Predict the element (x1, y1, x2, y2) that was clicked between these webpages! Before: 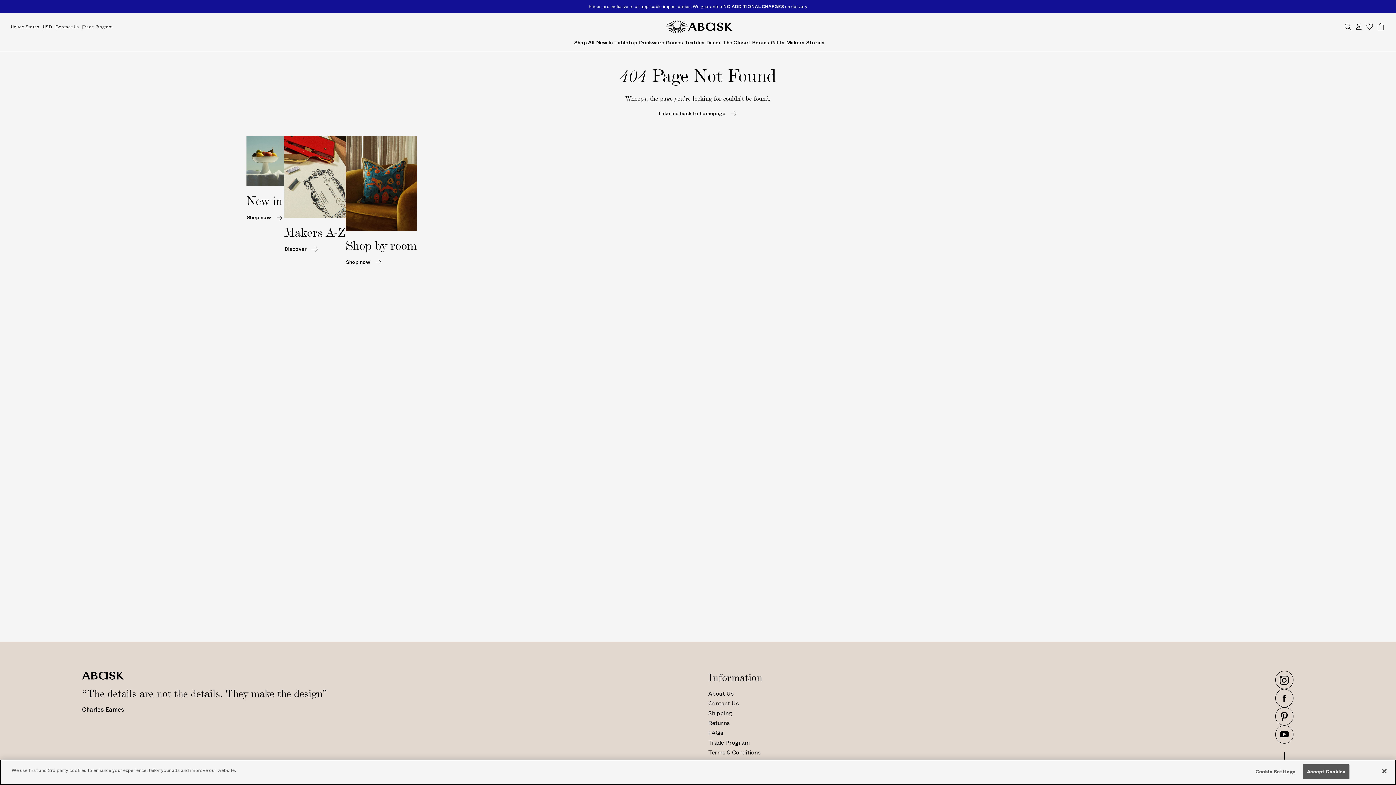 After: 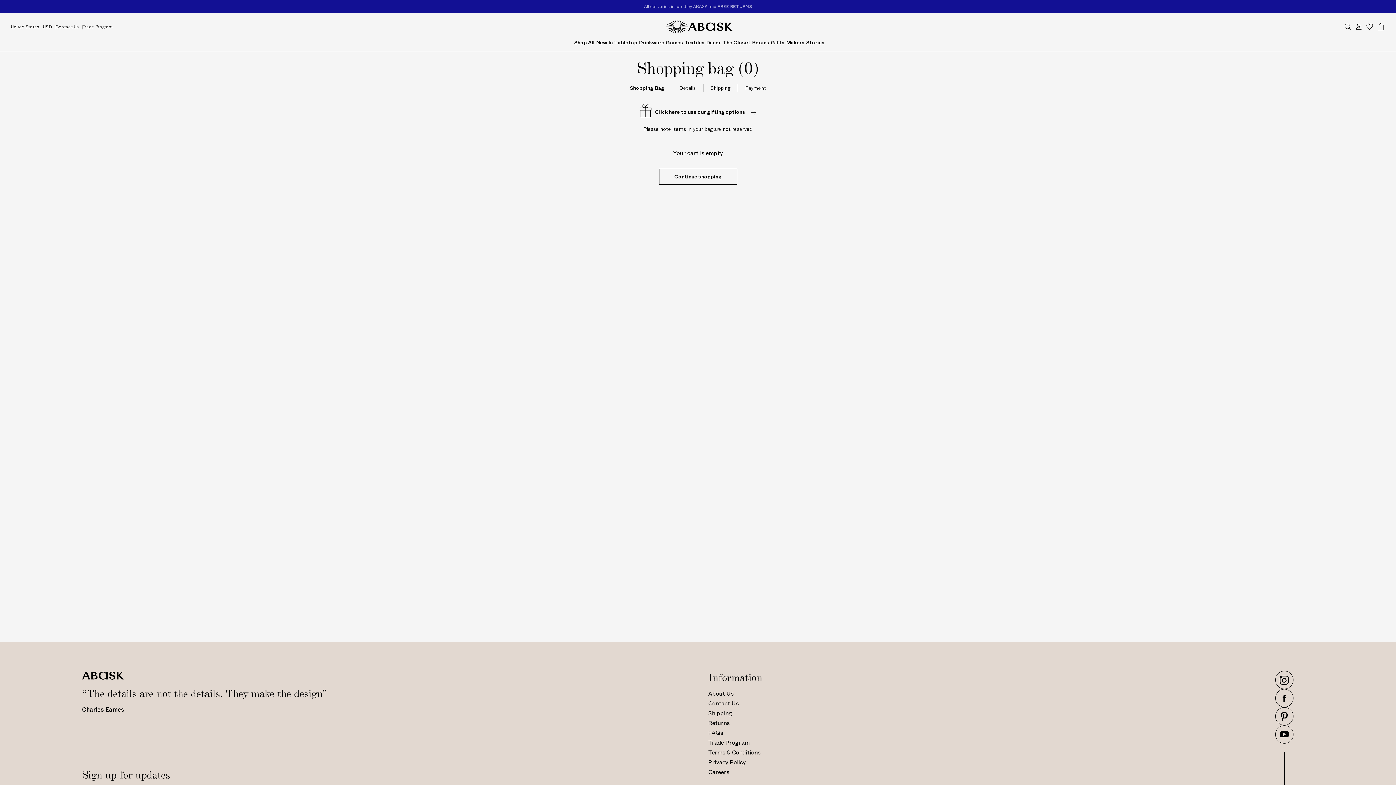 Action: bbox: (1377, 21, 1388, 32) label: 0
Bag